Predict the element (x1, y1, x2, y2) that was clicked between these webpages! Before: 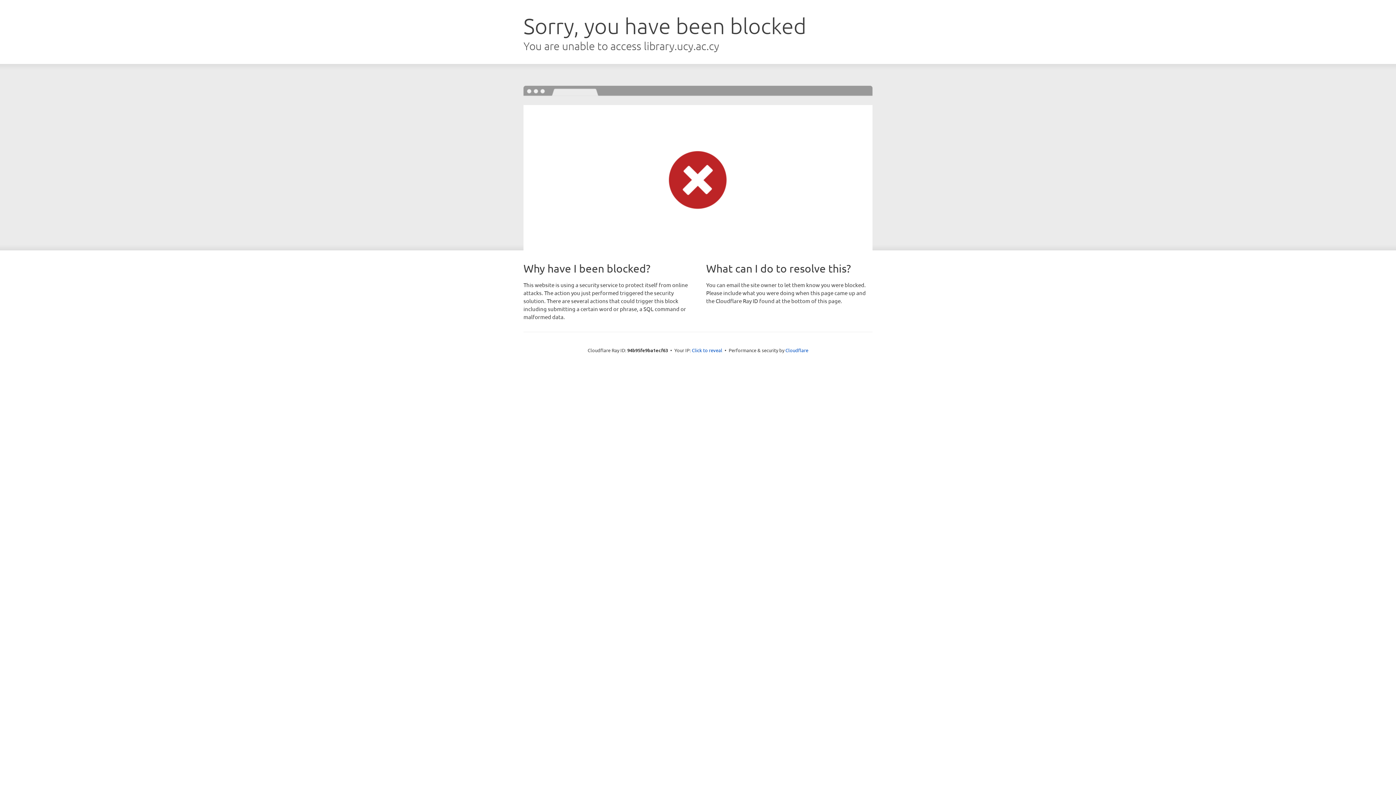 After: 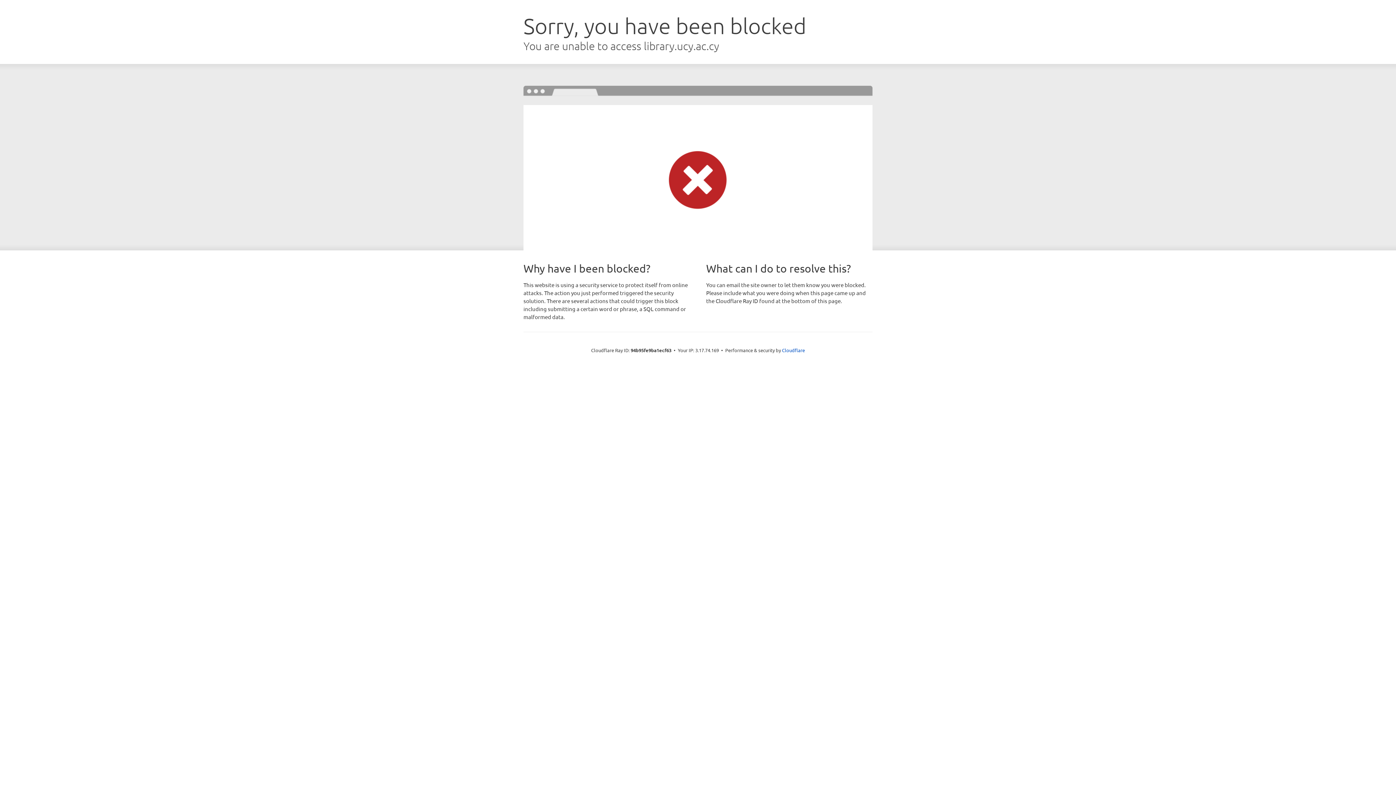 Action: label: Click to reveal bbox: (692, 346, 722, 353)